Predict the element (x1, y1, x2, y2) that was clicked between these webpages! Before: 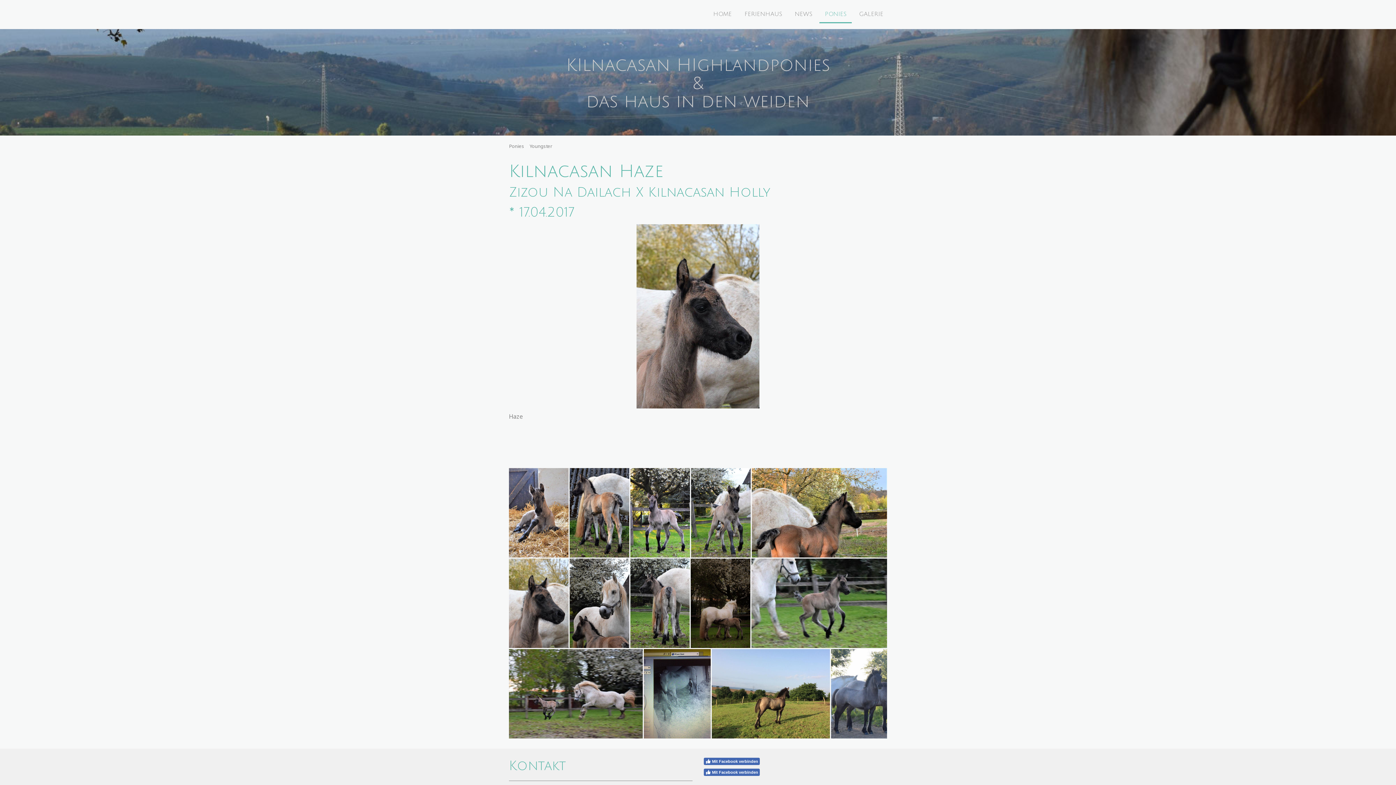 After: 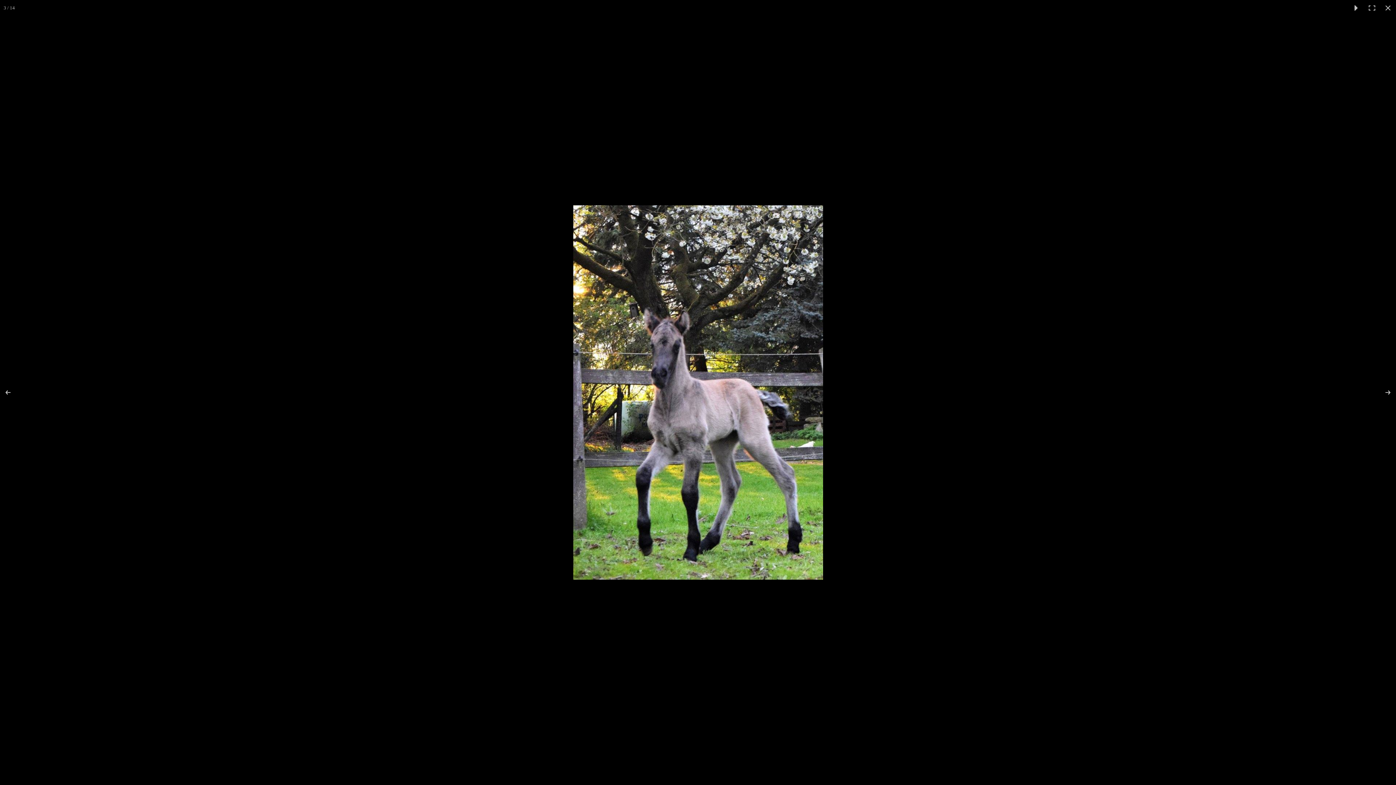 Action: bbox: (630, 468, 691, 557)